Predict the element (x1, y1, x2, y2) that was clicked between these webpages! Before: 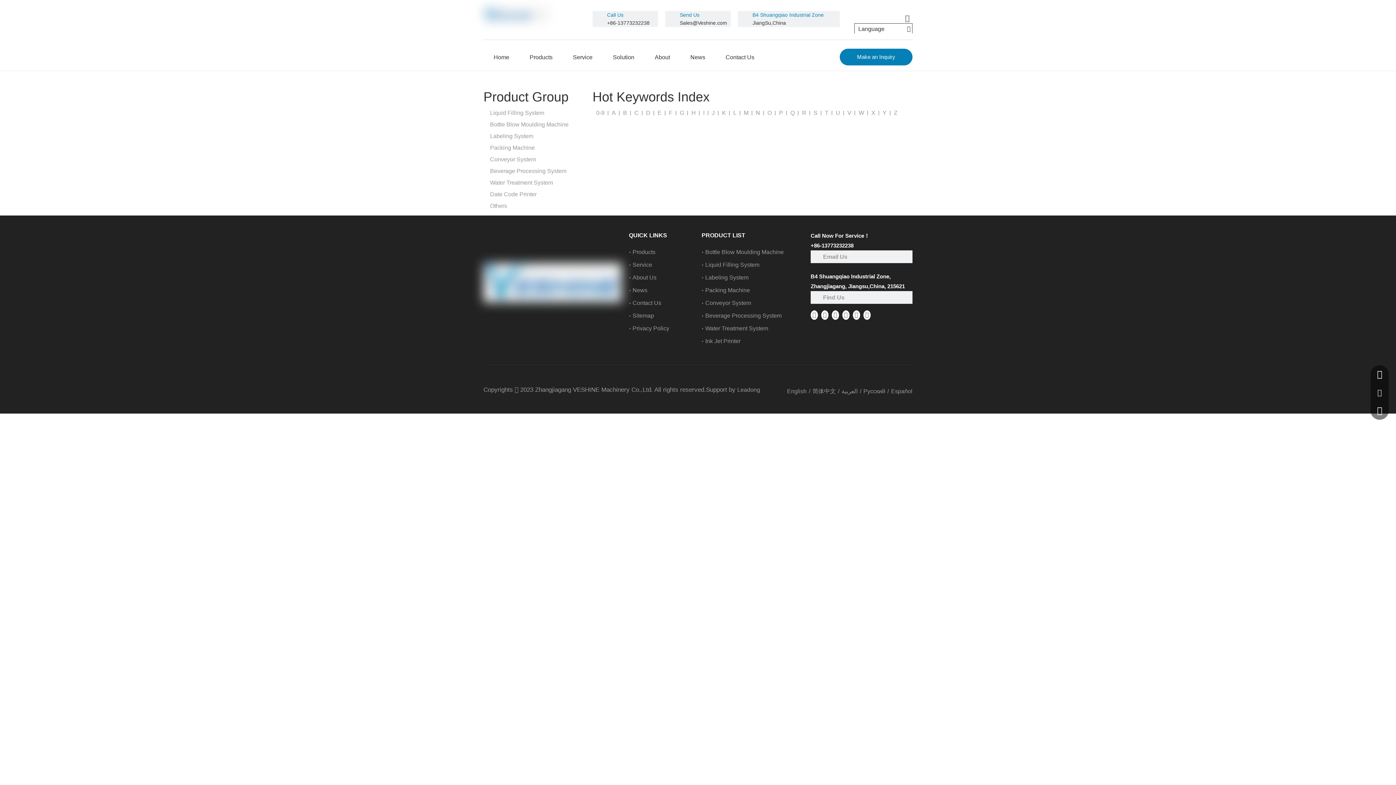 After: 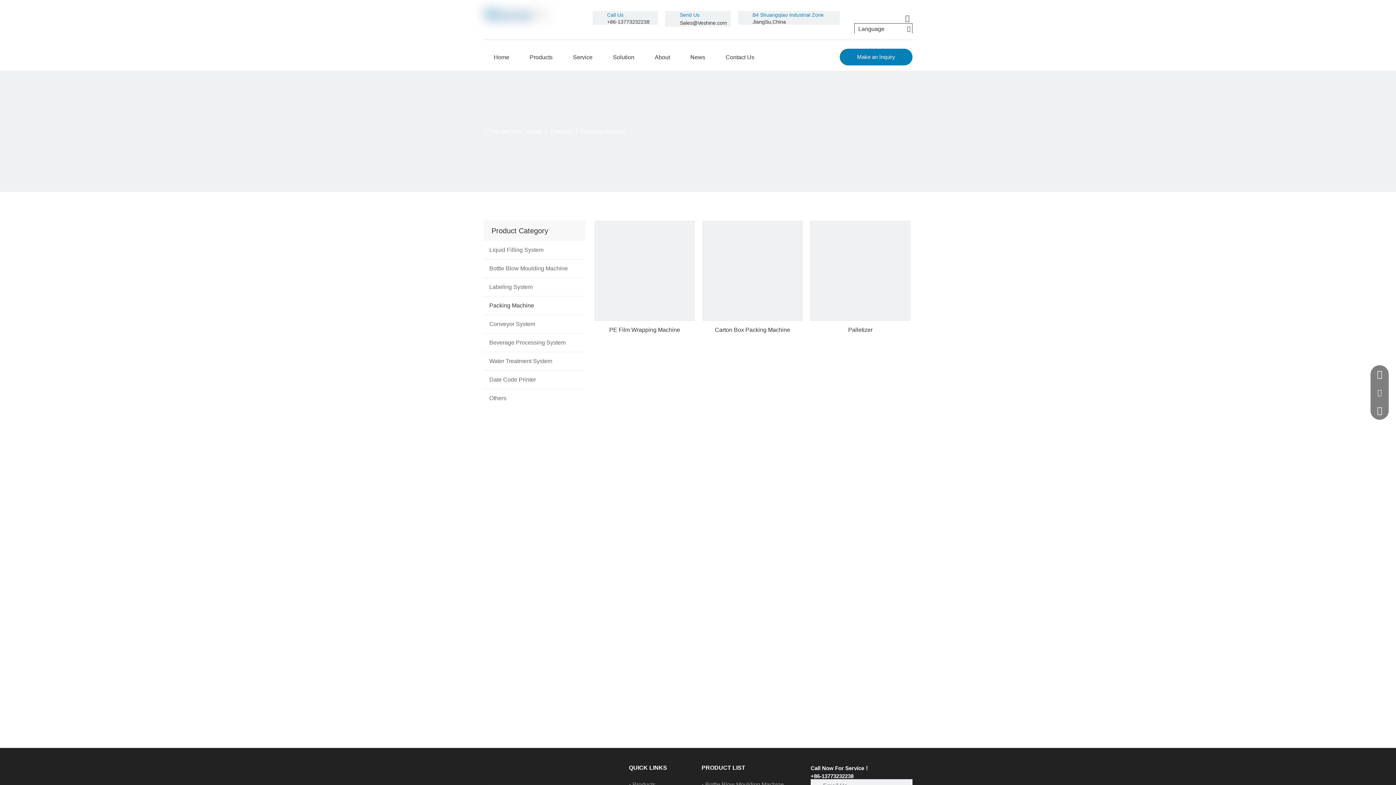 Action: bbox: (705, 287, 750, 293) label: Packing Machine